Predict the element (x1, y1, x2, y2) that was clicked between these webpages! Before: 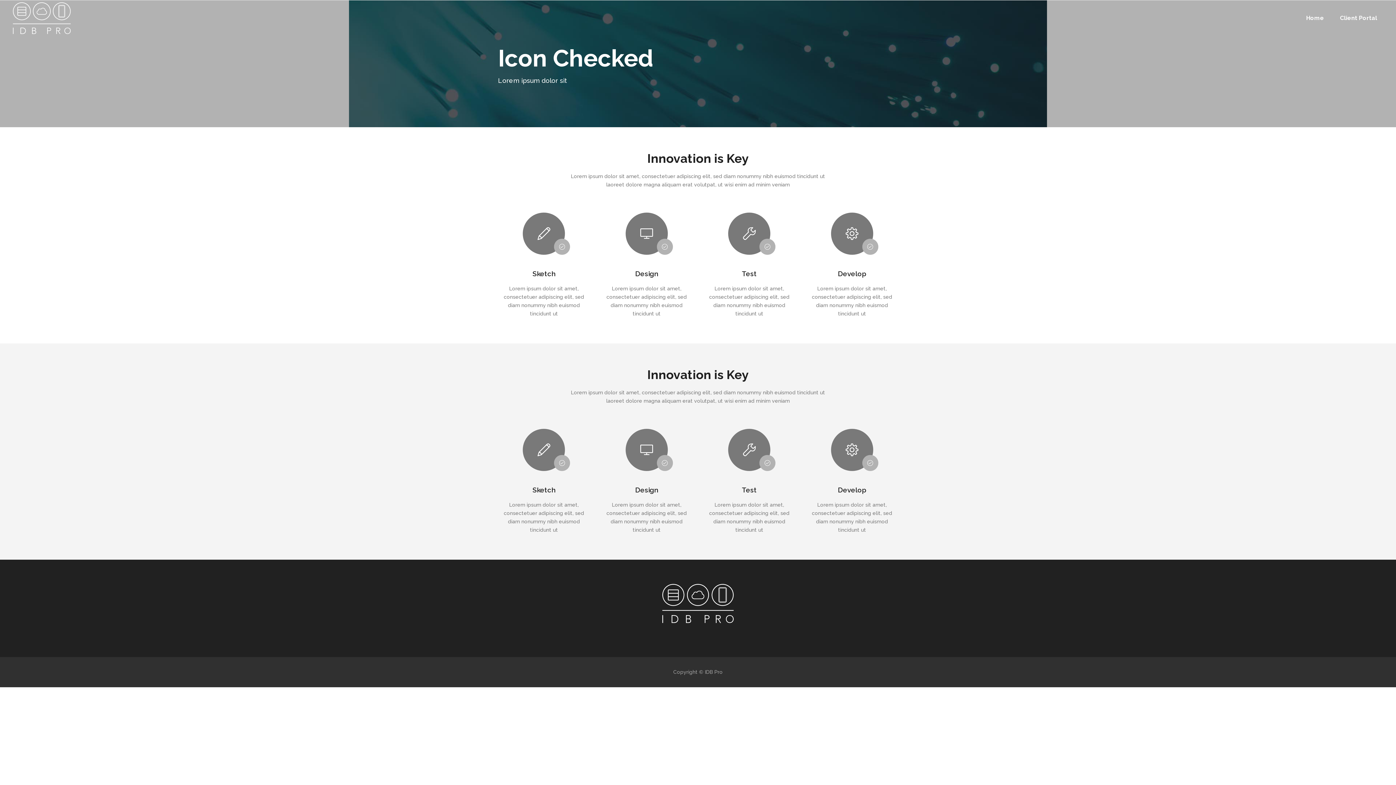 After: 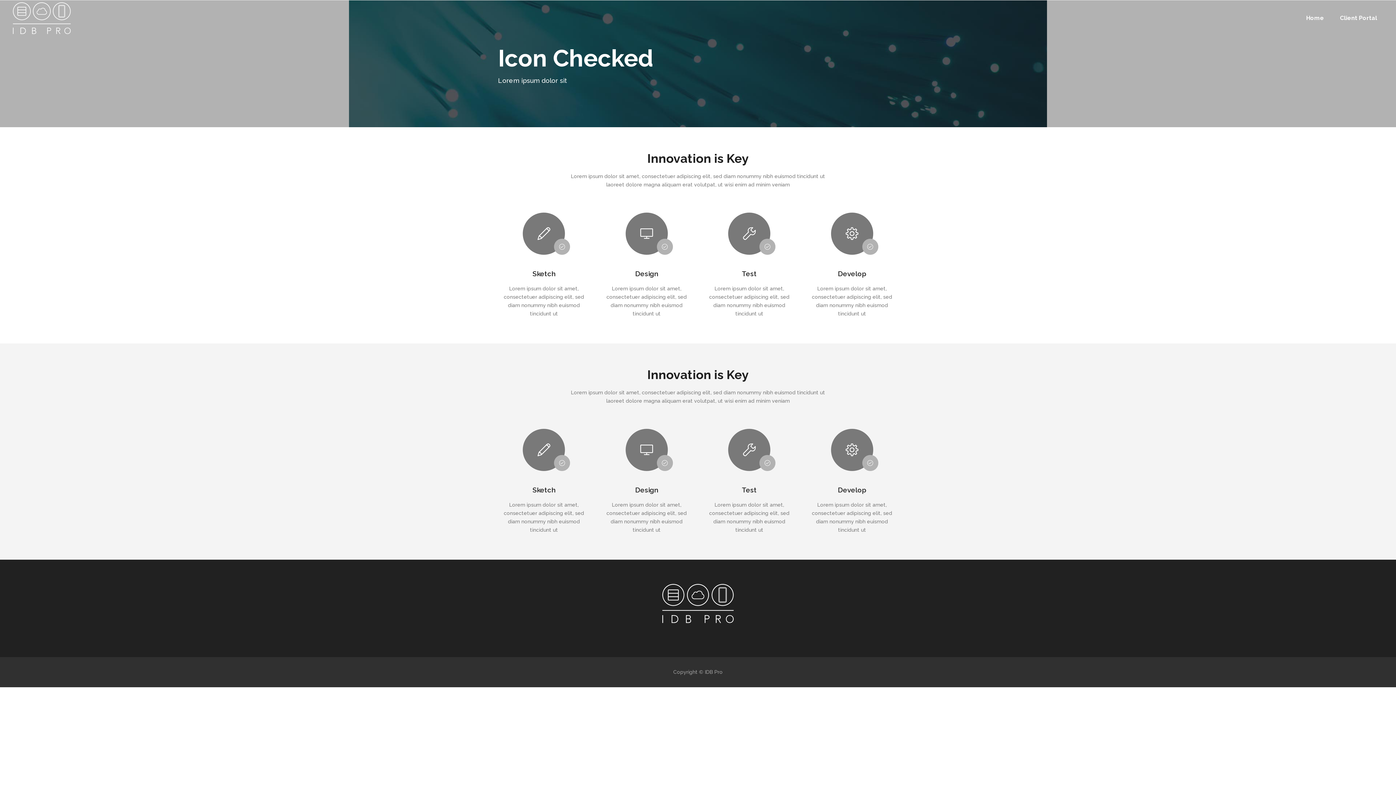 Action: bbox: (1333, 0, 1384, 36) label: Client Portal